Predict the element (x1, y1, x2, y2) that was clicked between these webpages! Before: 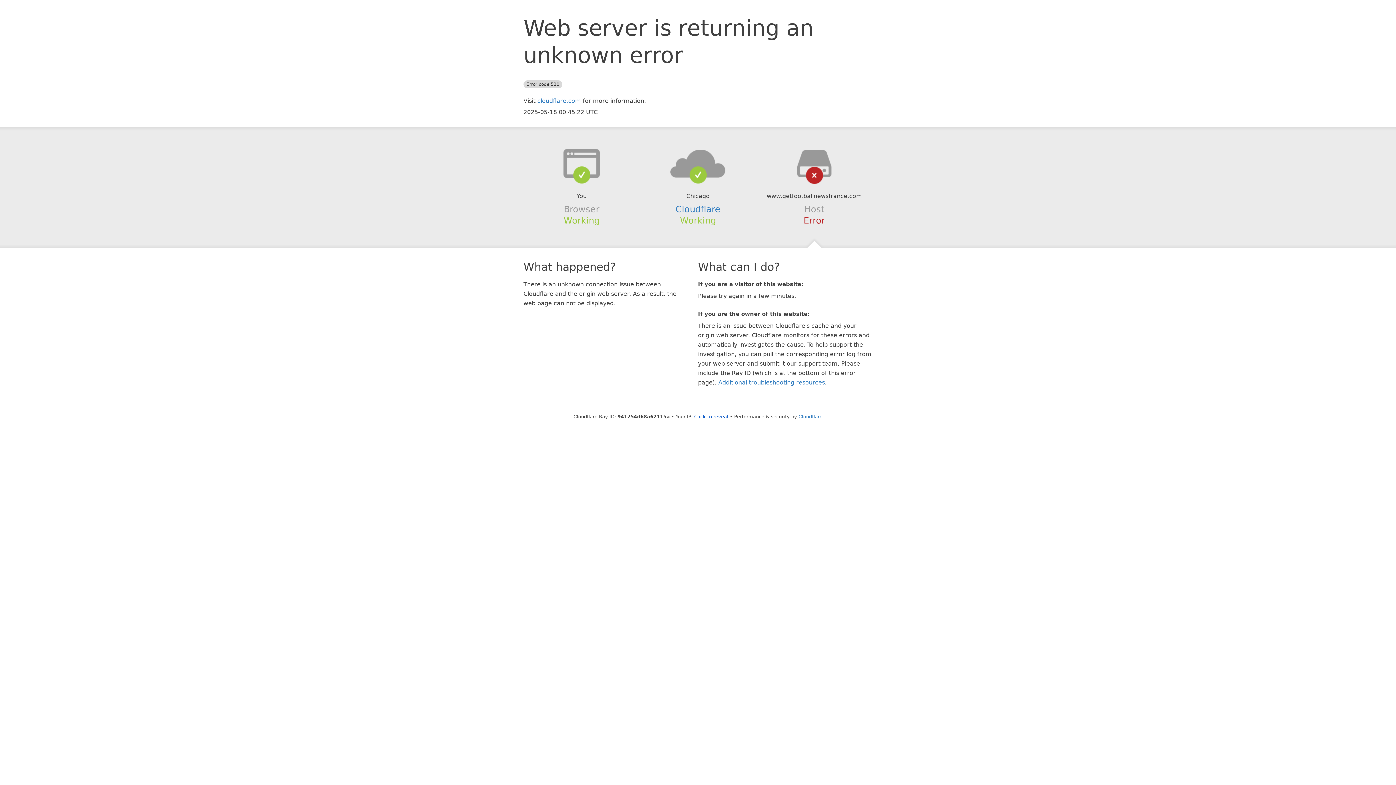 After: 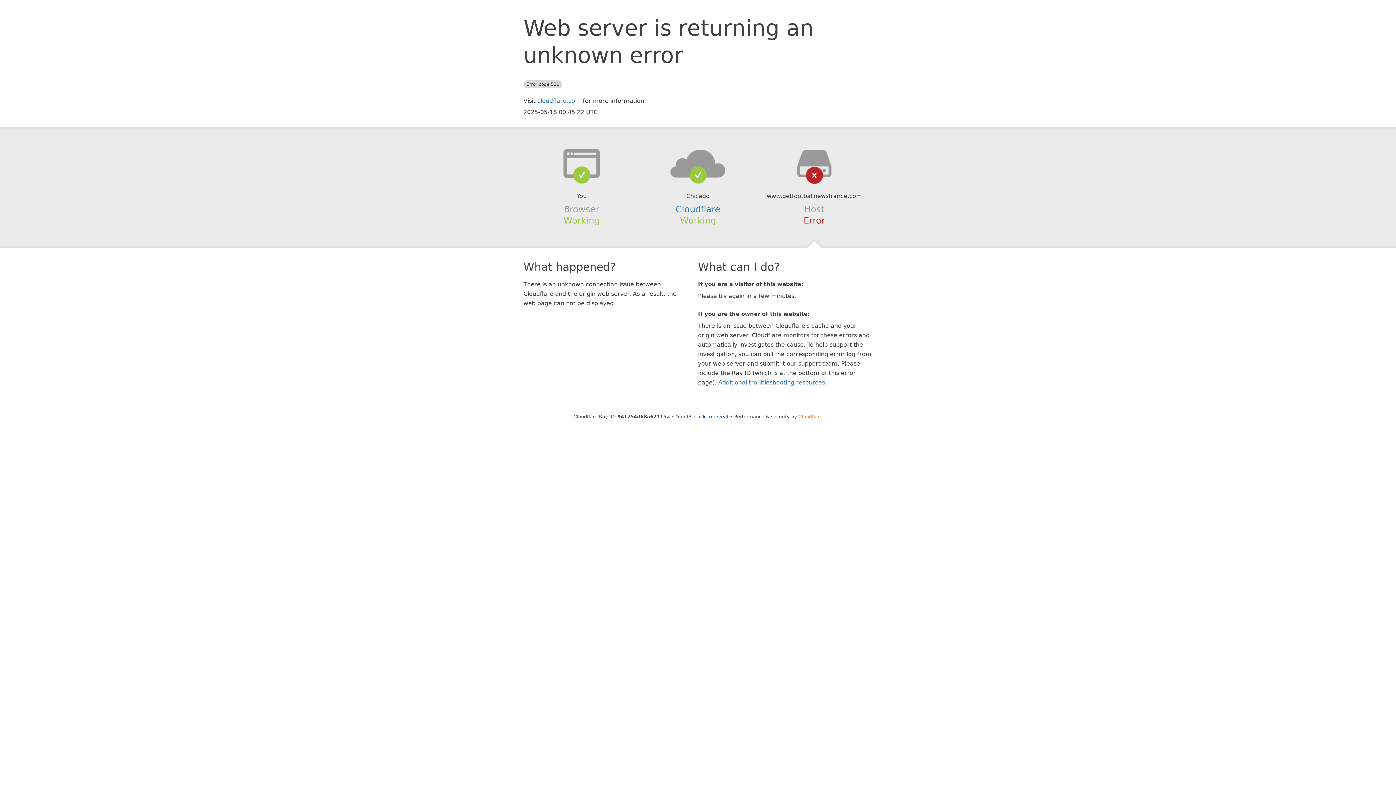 Action: label: Cloudflare bbox: (798, 414, 822, 419)